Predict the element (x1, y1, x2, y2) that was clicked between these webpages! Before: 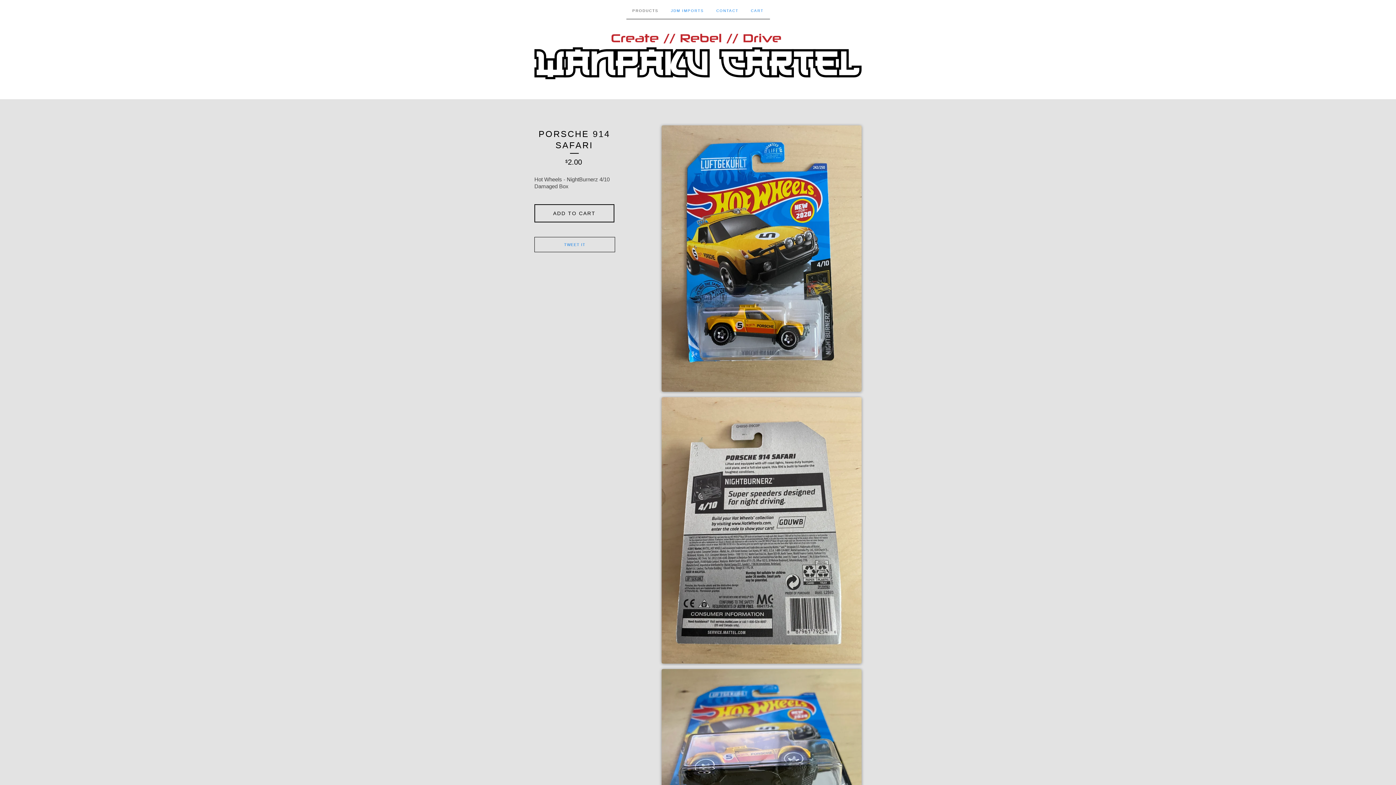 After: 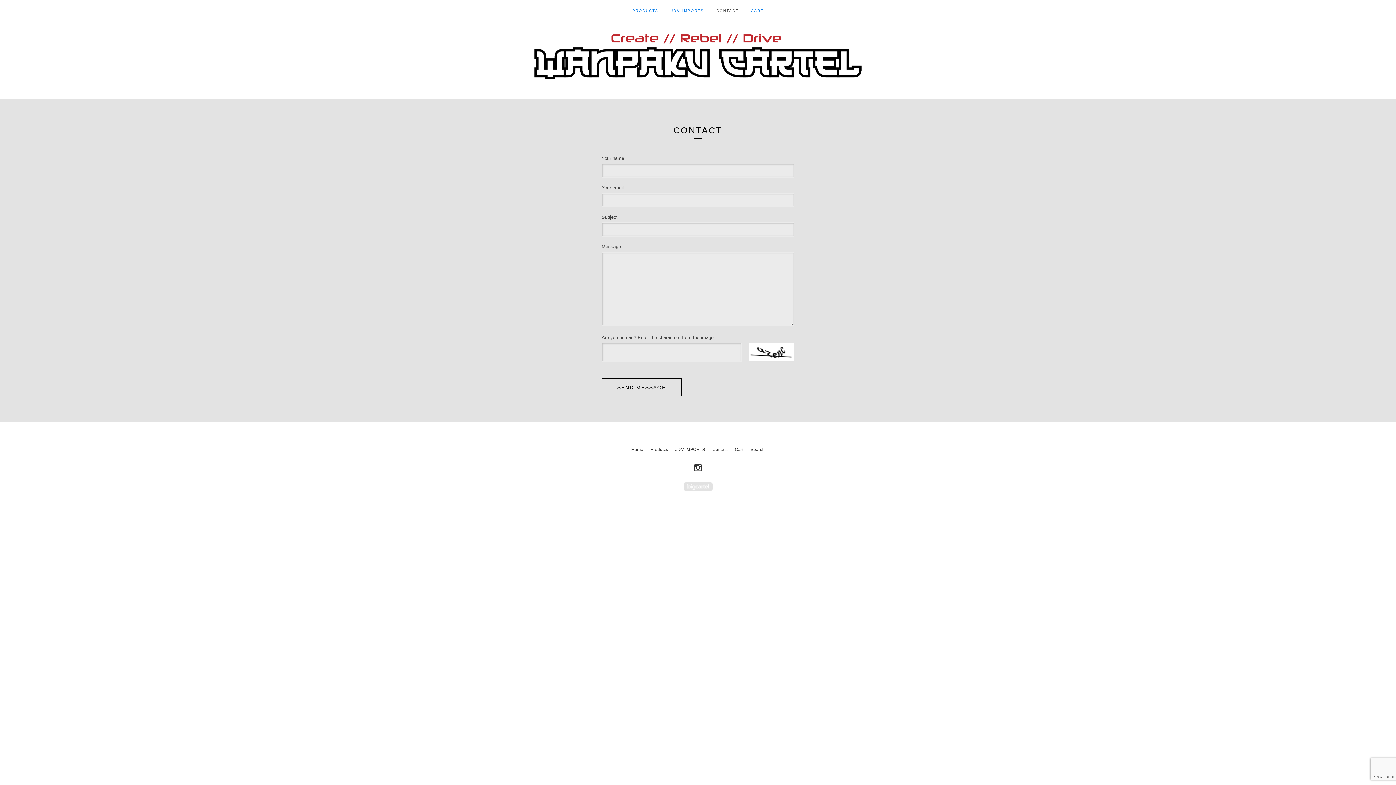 Action: label: CONTACT bbox: (710, 0, 744, 18)